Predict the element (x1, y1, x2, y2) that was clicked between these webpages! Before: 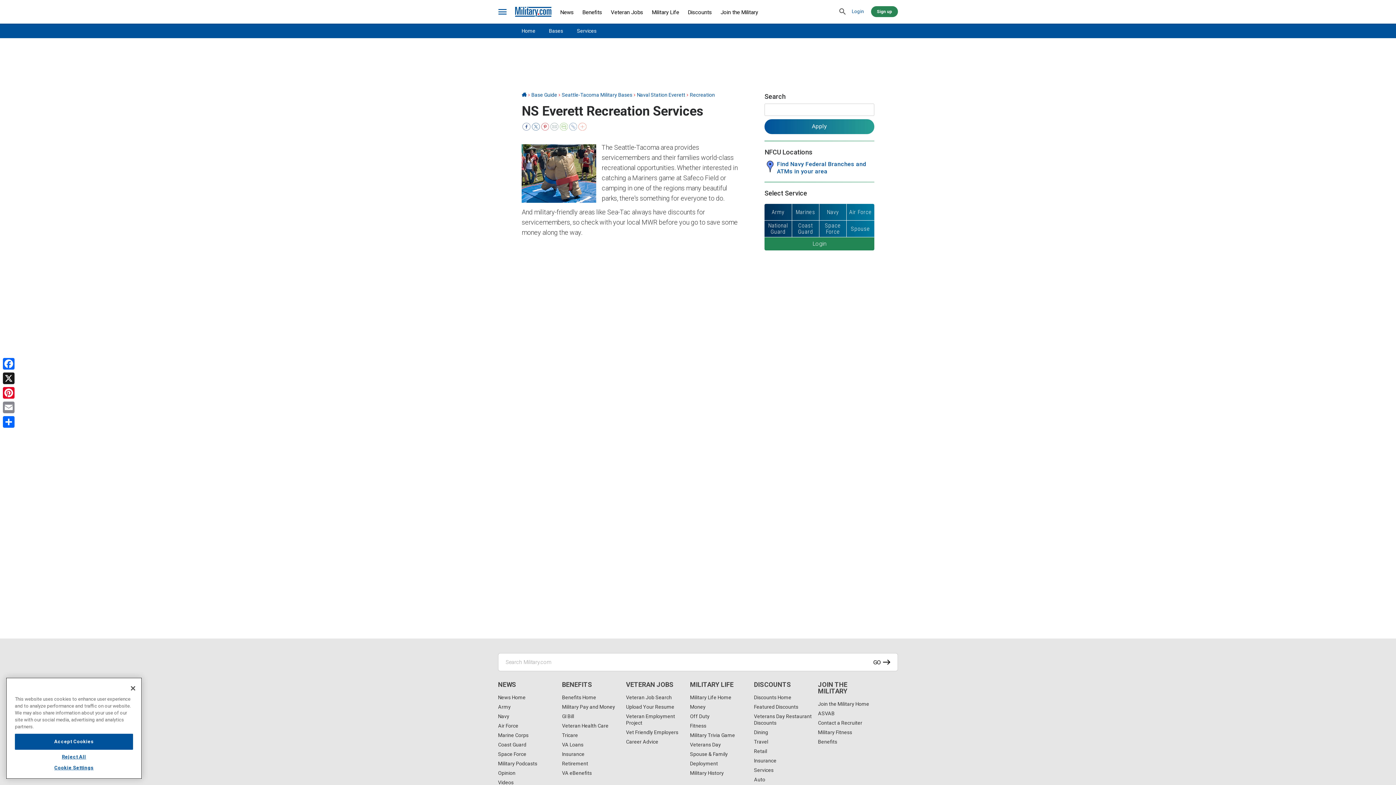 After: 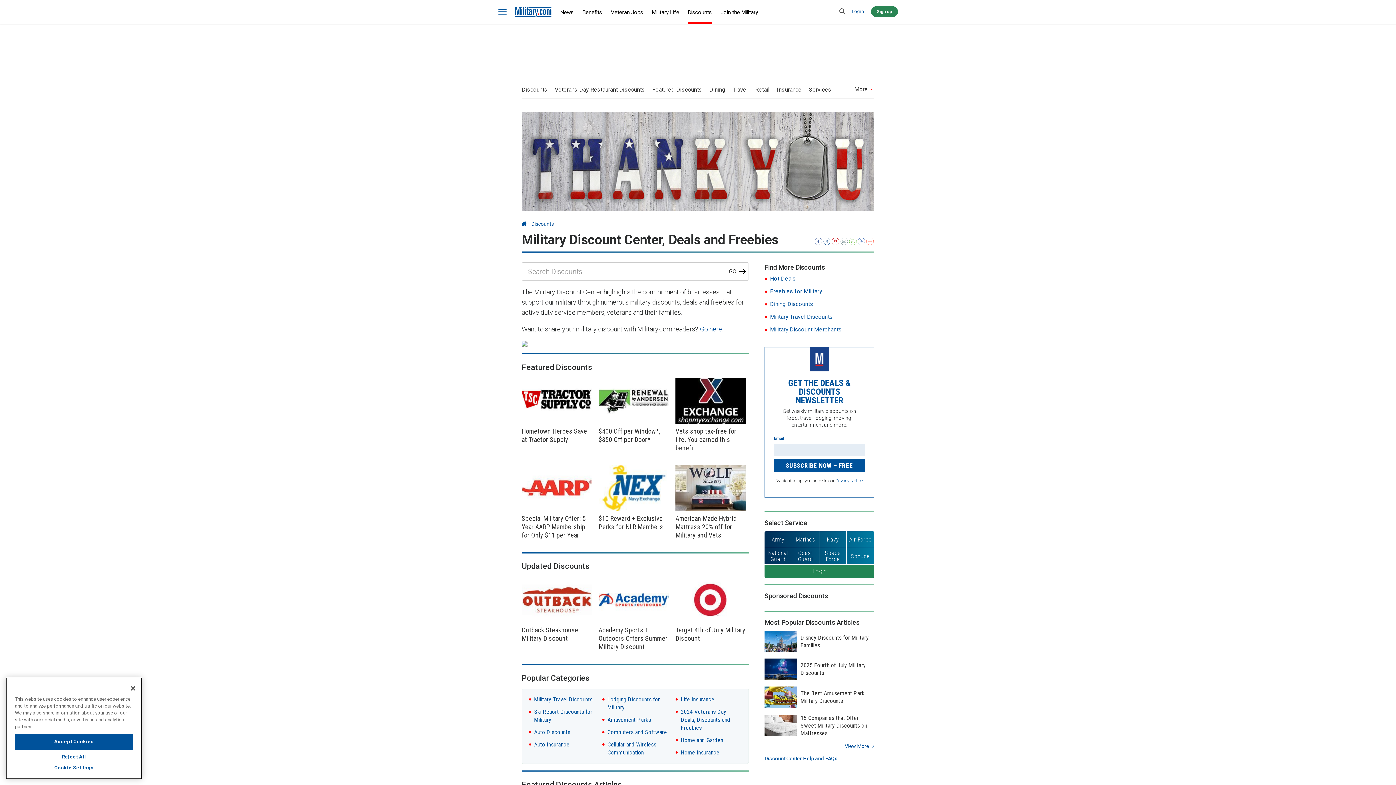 Action: bbox: (754, 694, 791, 700) label: Discounts Home